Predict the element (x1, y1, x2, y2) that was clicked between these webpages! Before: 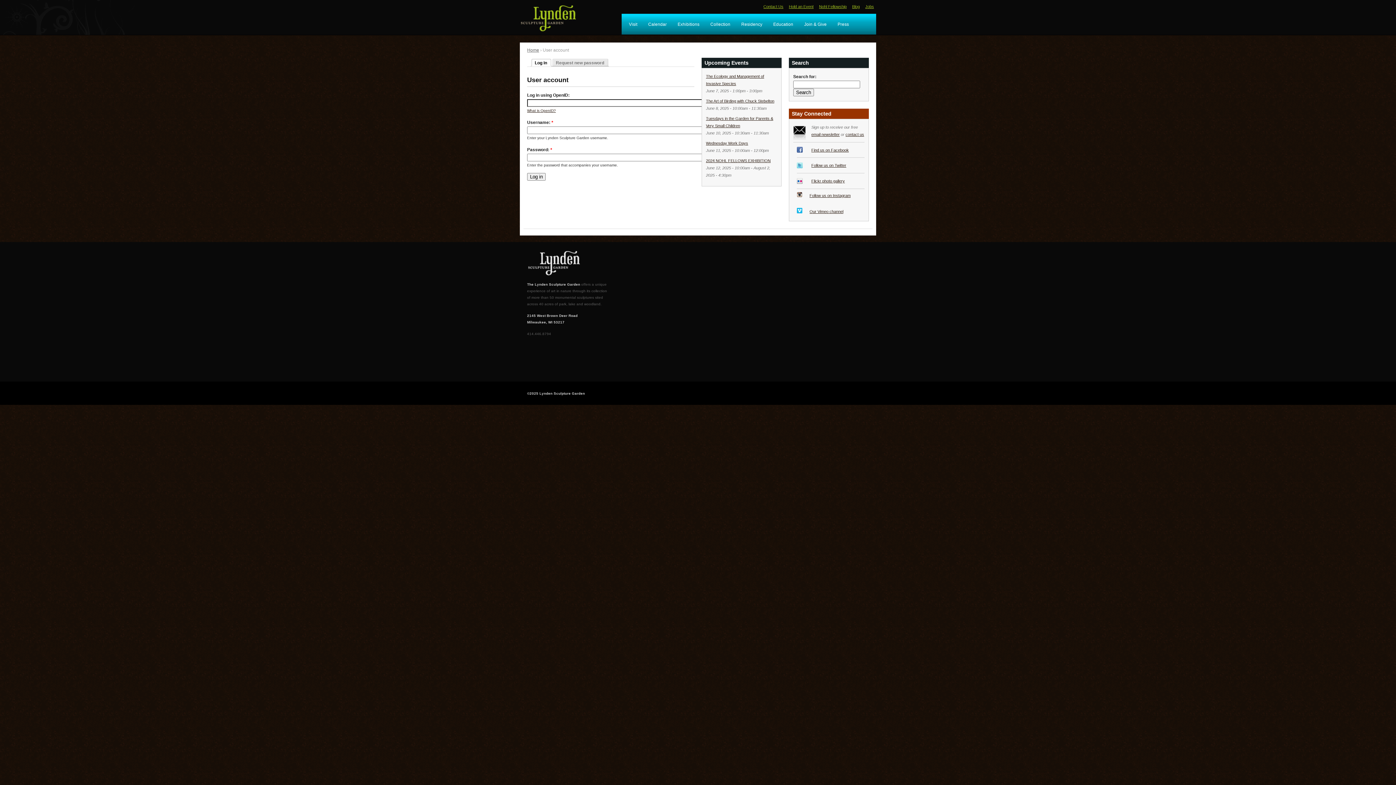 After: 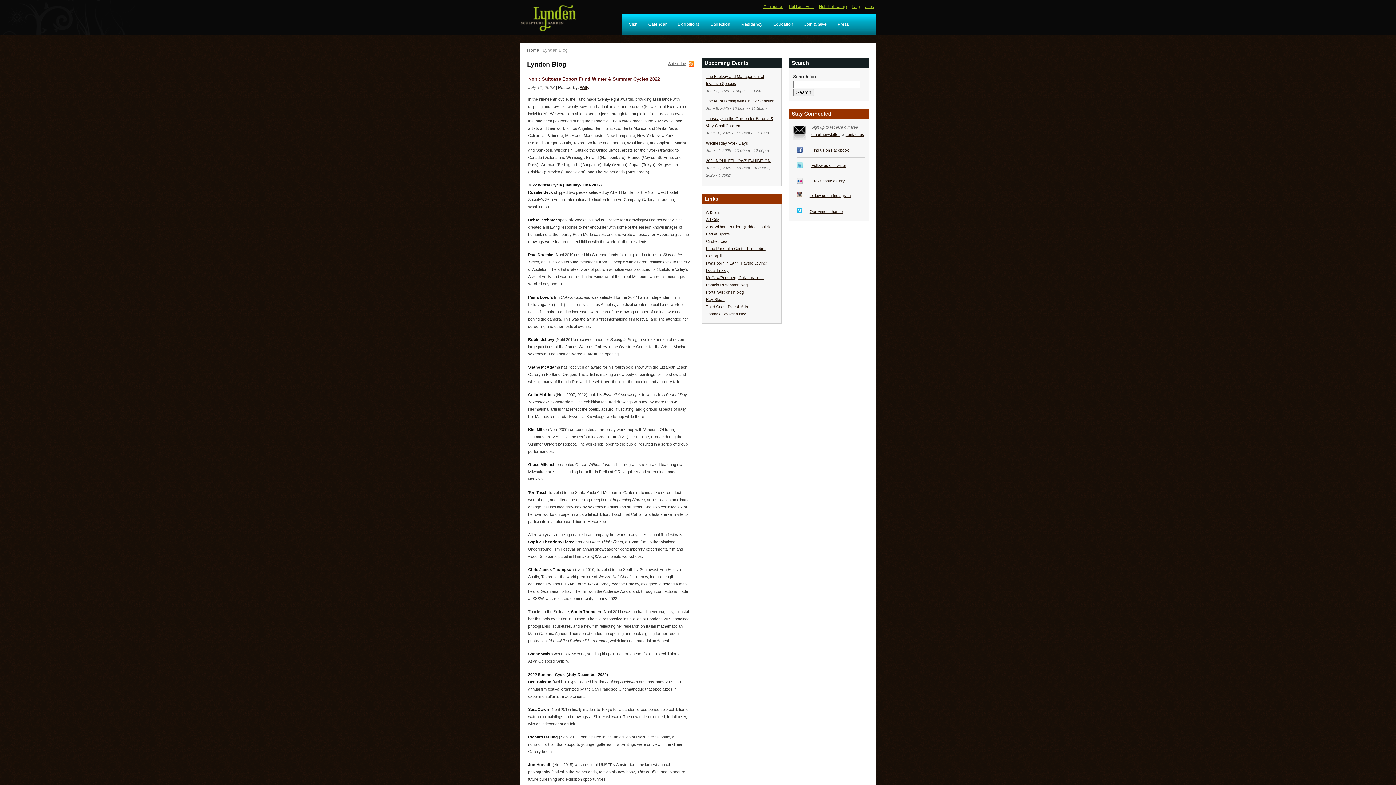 Action: bbox: (852, 4, 860, 8) label: Blog